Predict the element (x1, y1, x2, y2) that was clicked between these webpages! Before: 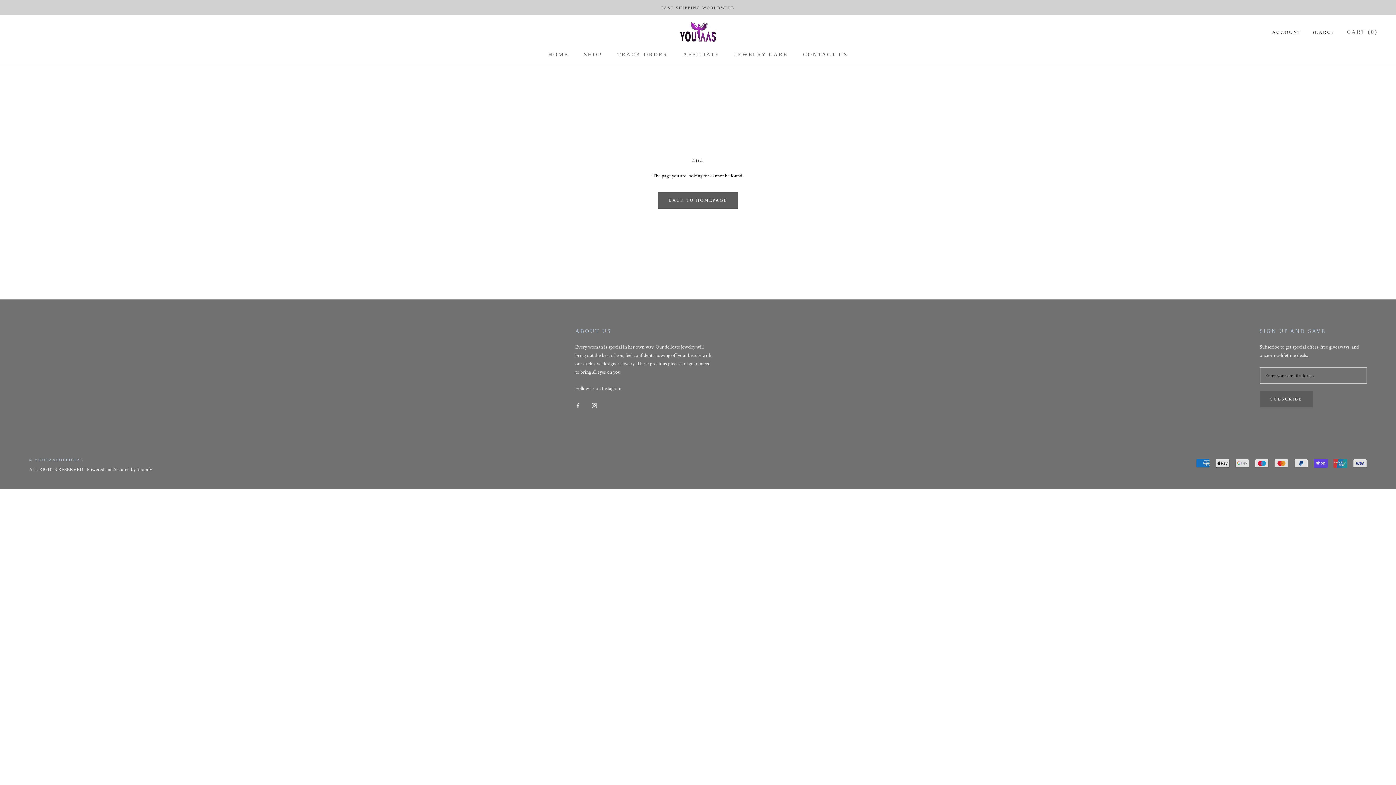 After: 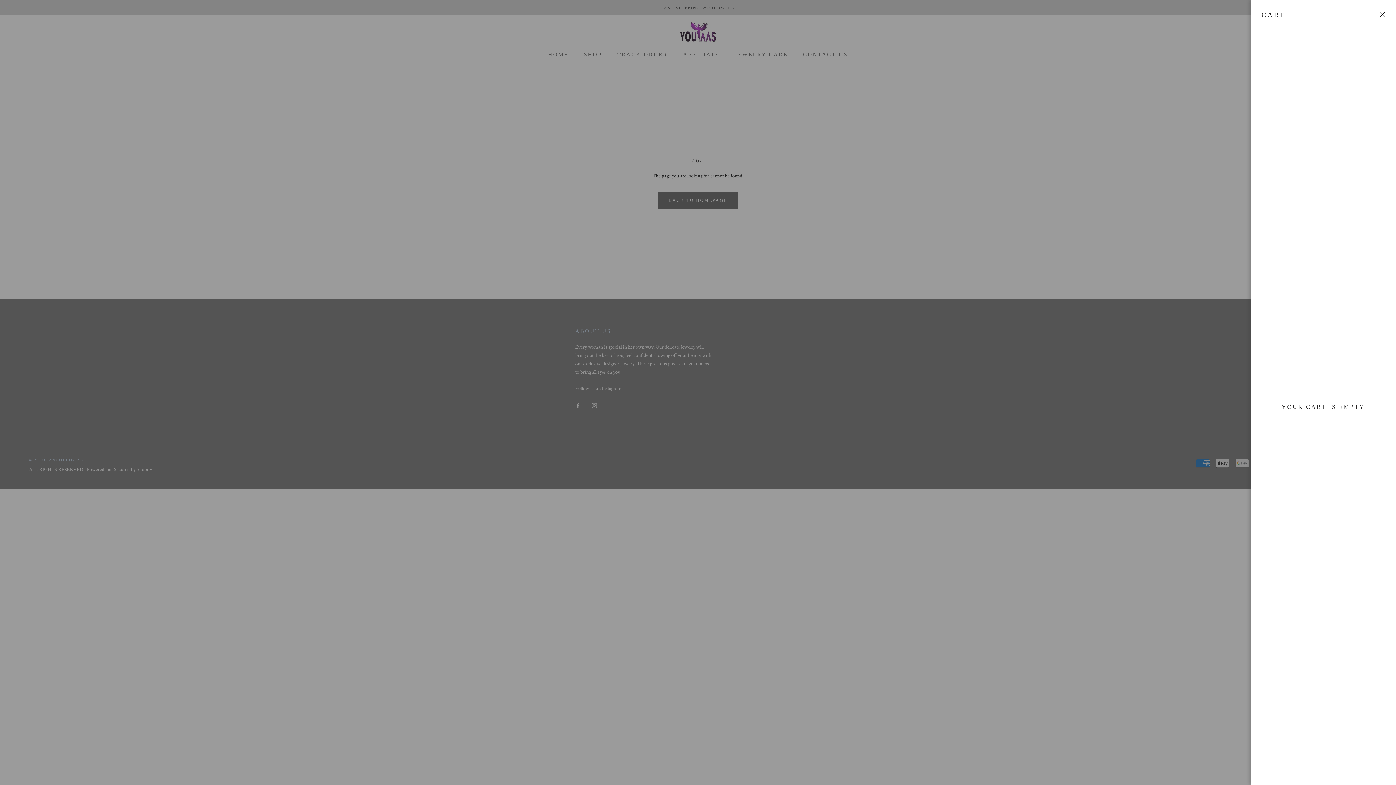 Action: bbox: (1347, 29, 1378, 34) label: Open cart